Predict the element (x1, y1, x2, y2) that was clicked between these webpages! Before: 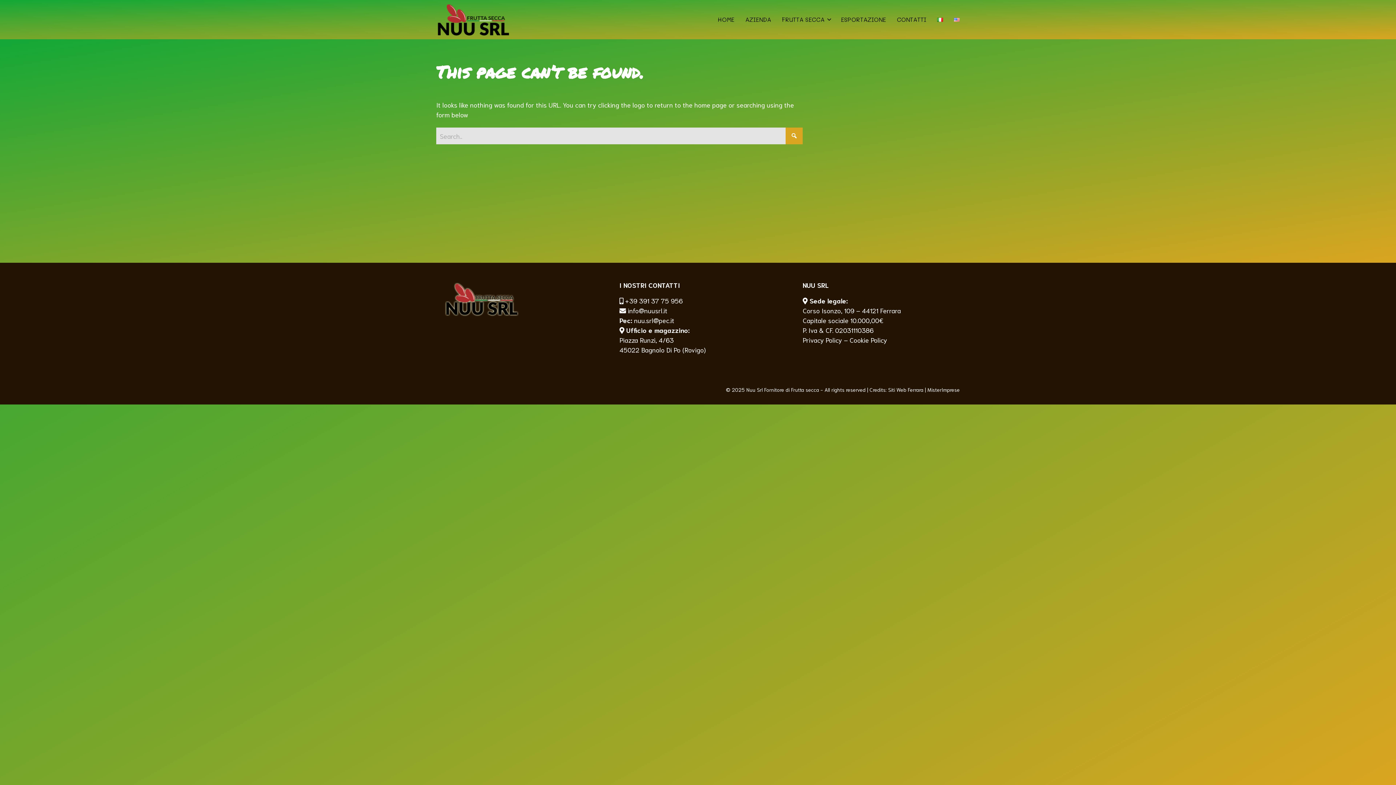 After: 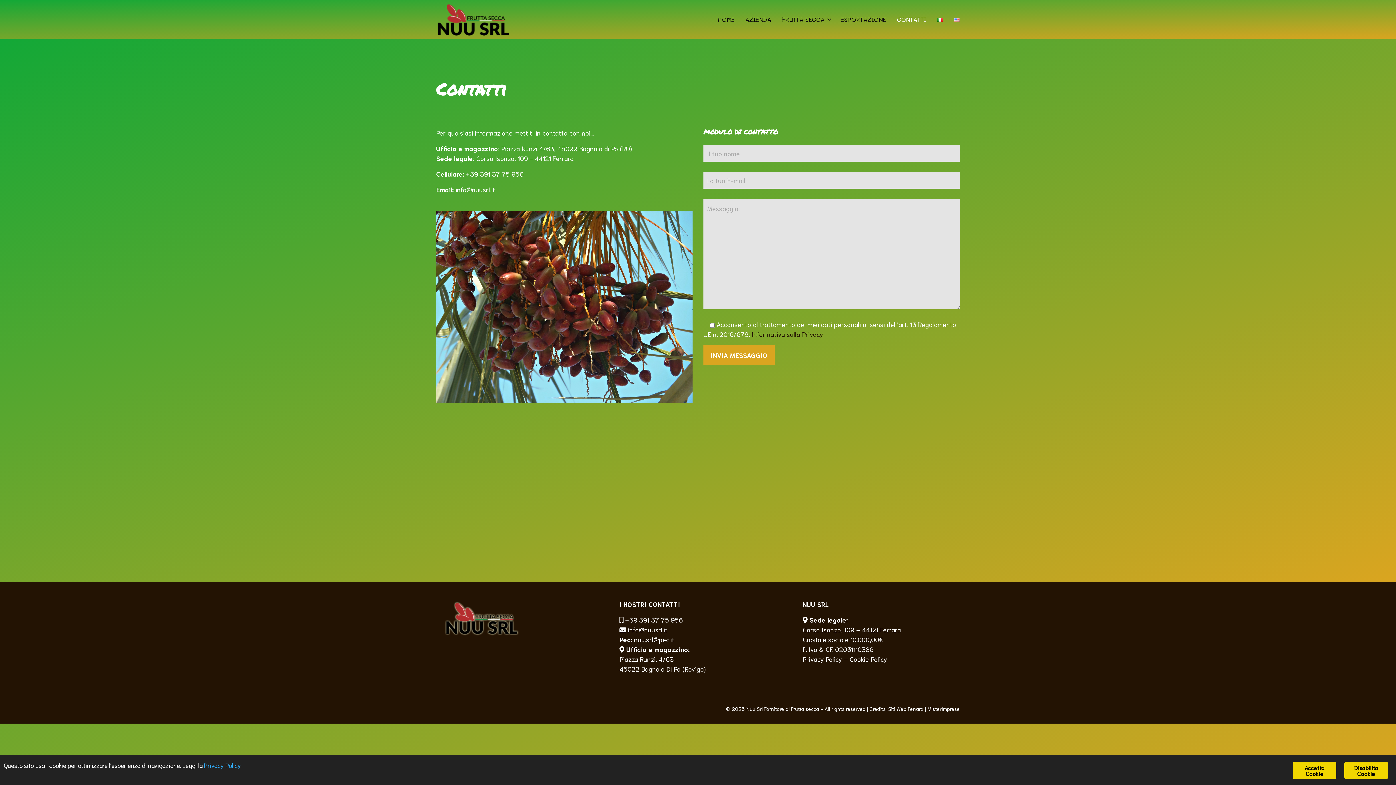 Action: label: CONTATTI bbox: (897, 9, 926, 29)